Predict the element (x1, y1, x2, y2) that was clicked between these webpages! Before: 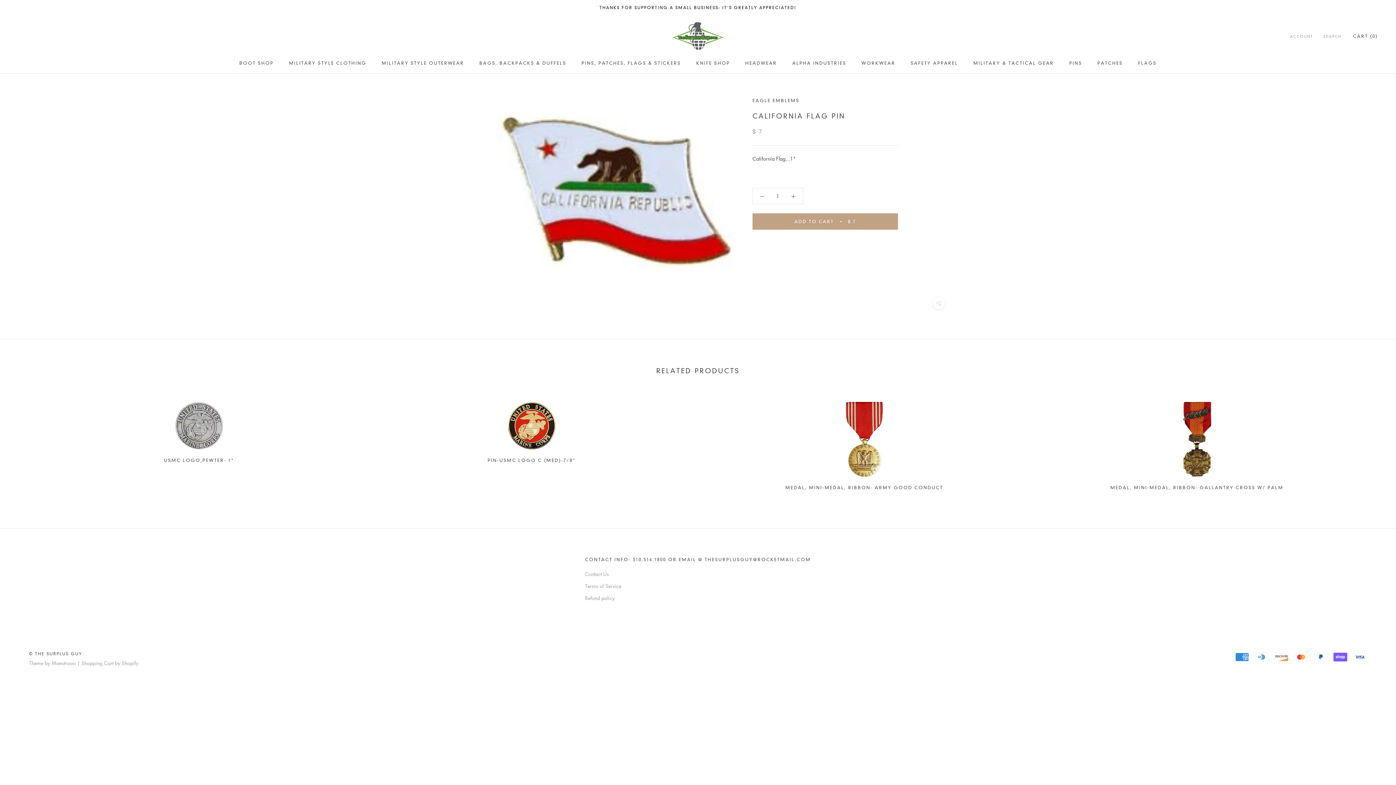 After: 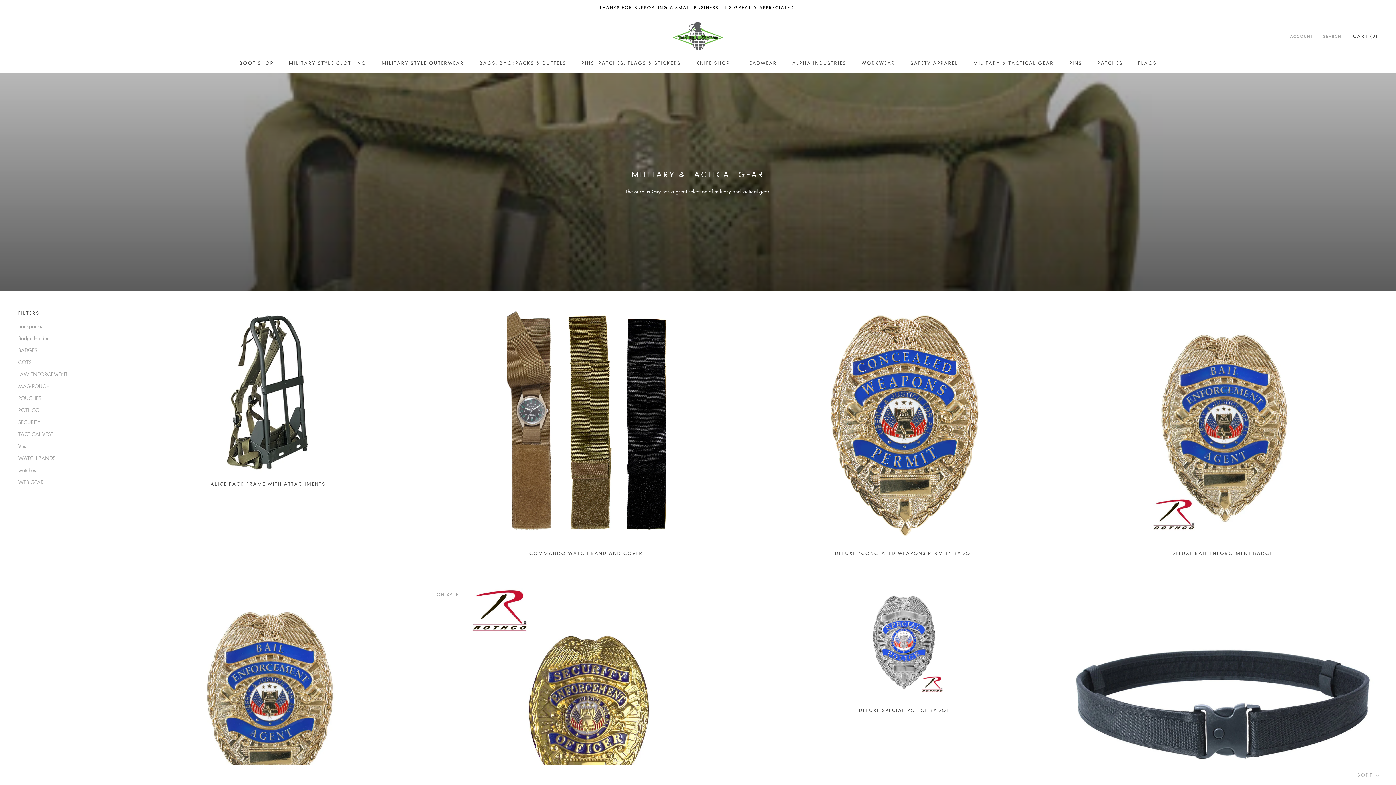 Action: label: MILITARY & TACTICAL GEAR bbox: (973, 60, 1054, 65)